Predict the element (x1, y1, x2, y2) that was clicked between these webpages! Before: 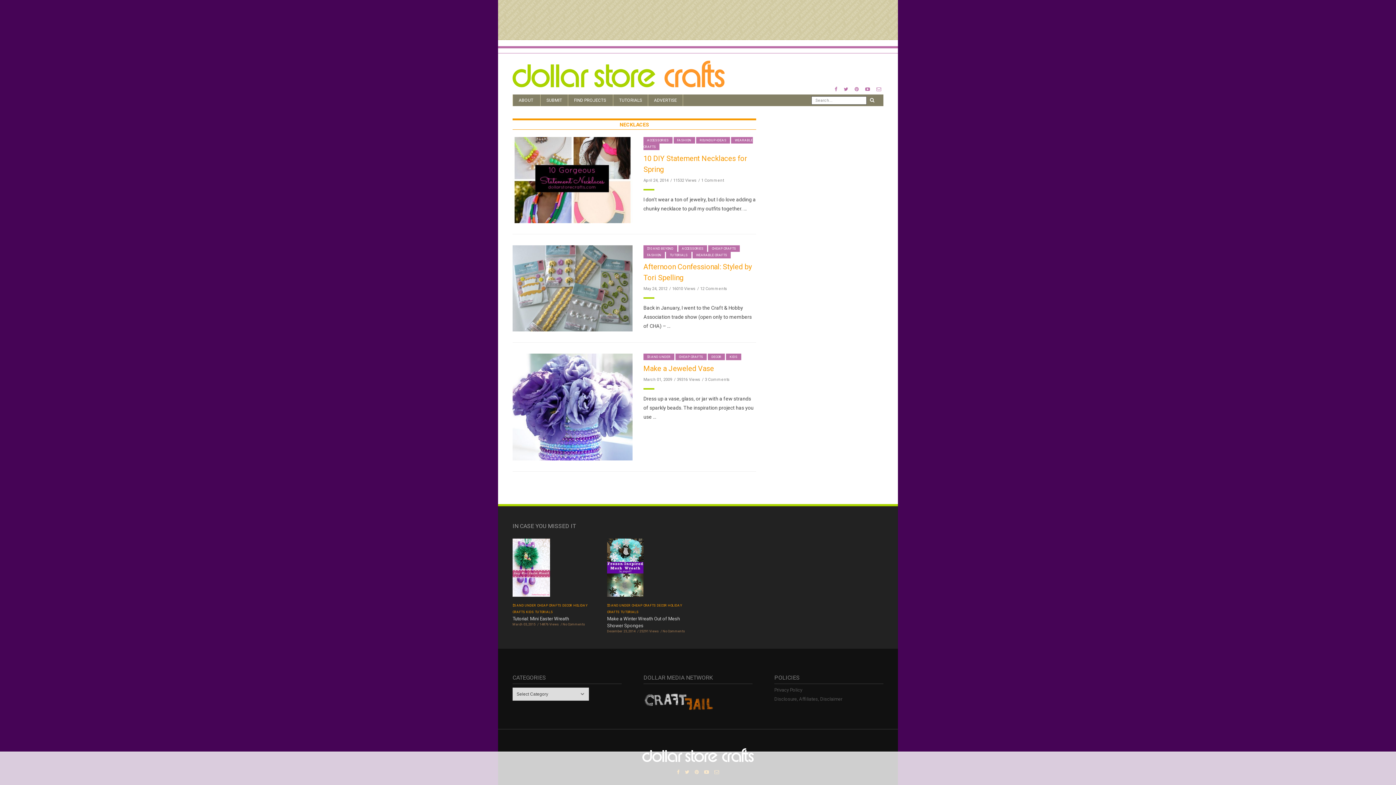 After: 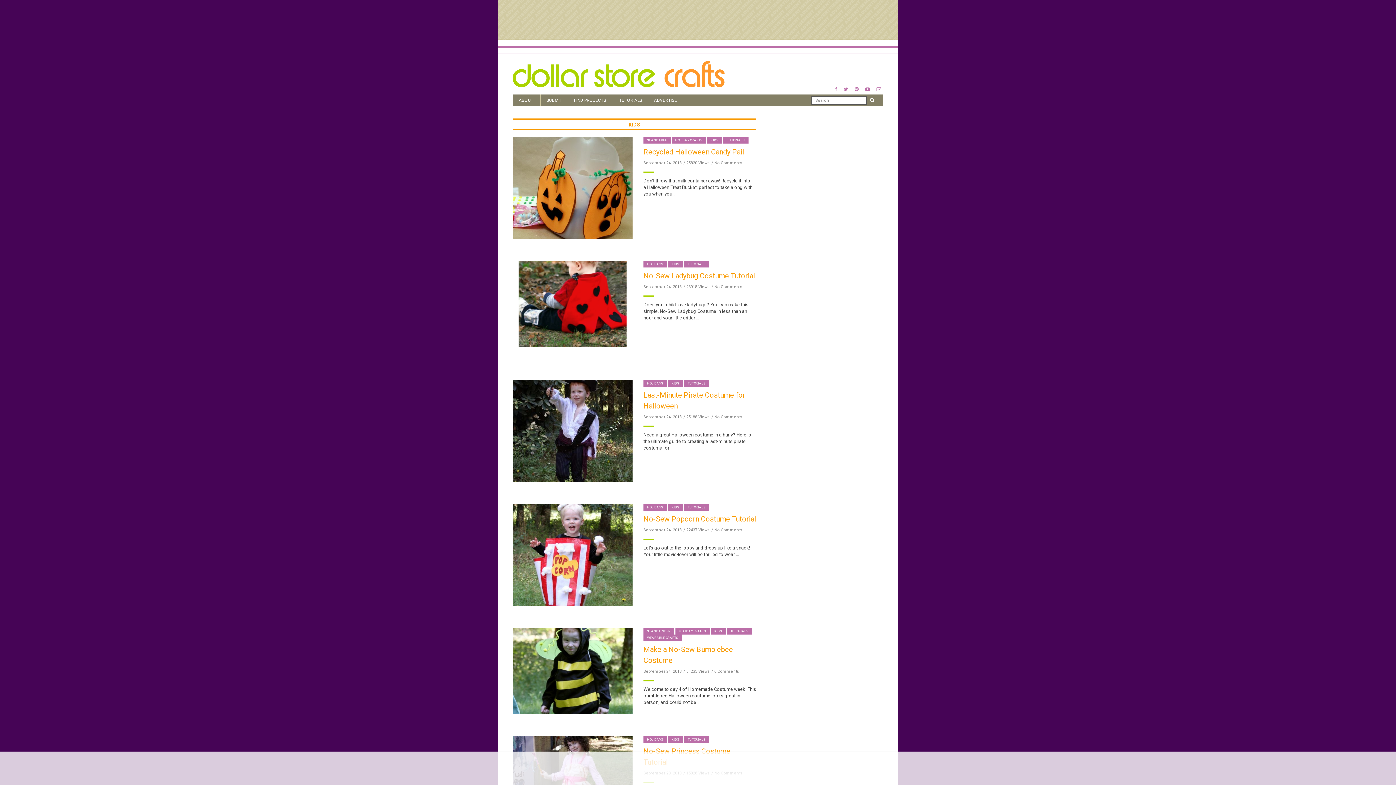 Action: bbox: (726, 353, 741, 360) label: KIDS